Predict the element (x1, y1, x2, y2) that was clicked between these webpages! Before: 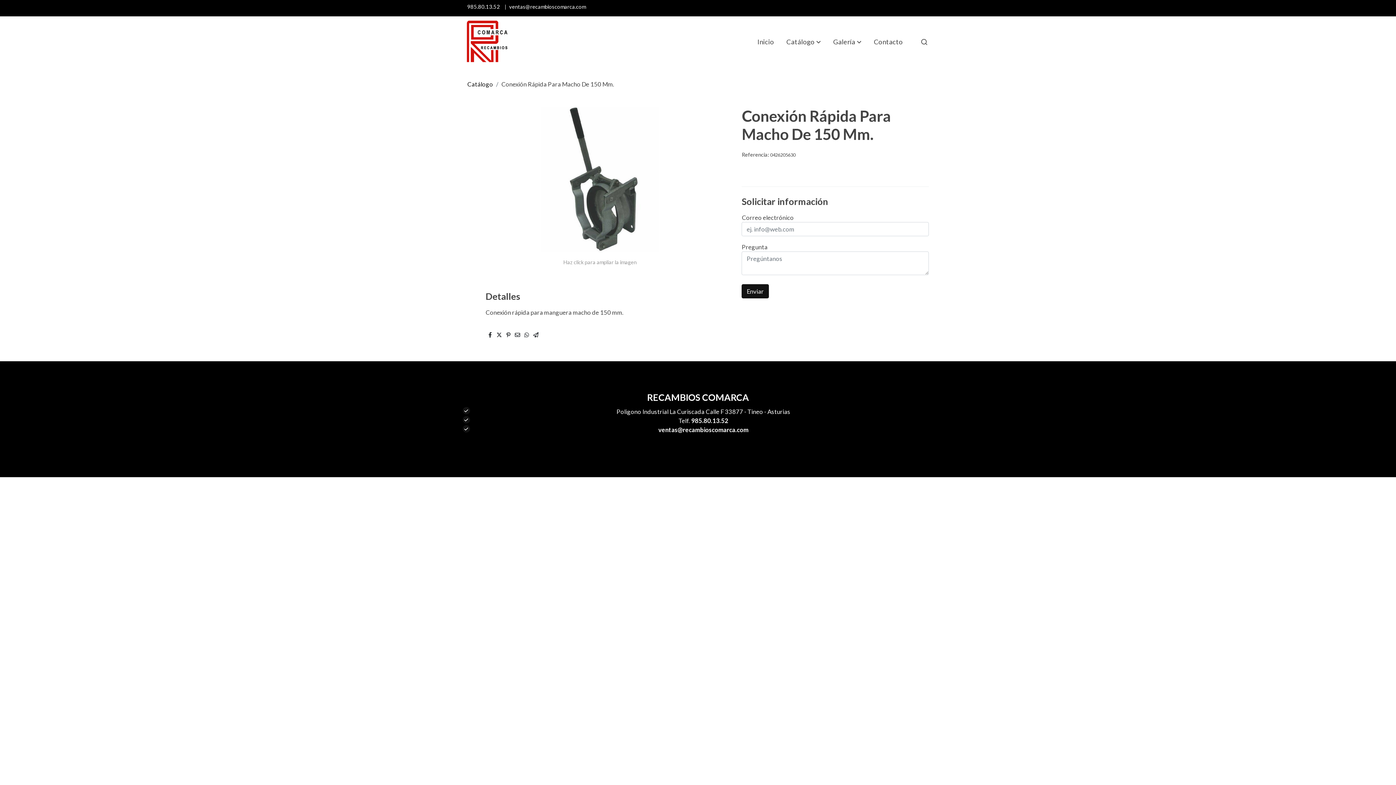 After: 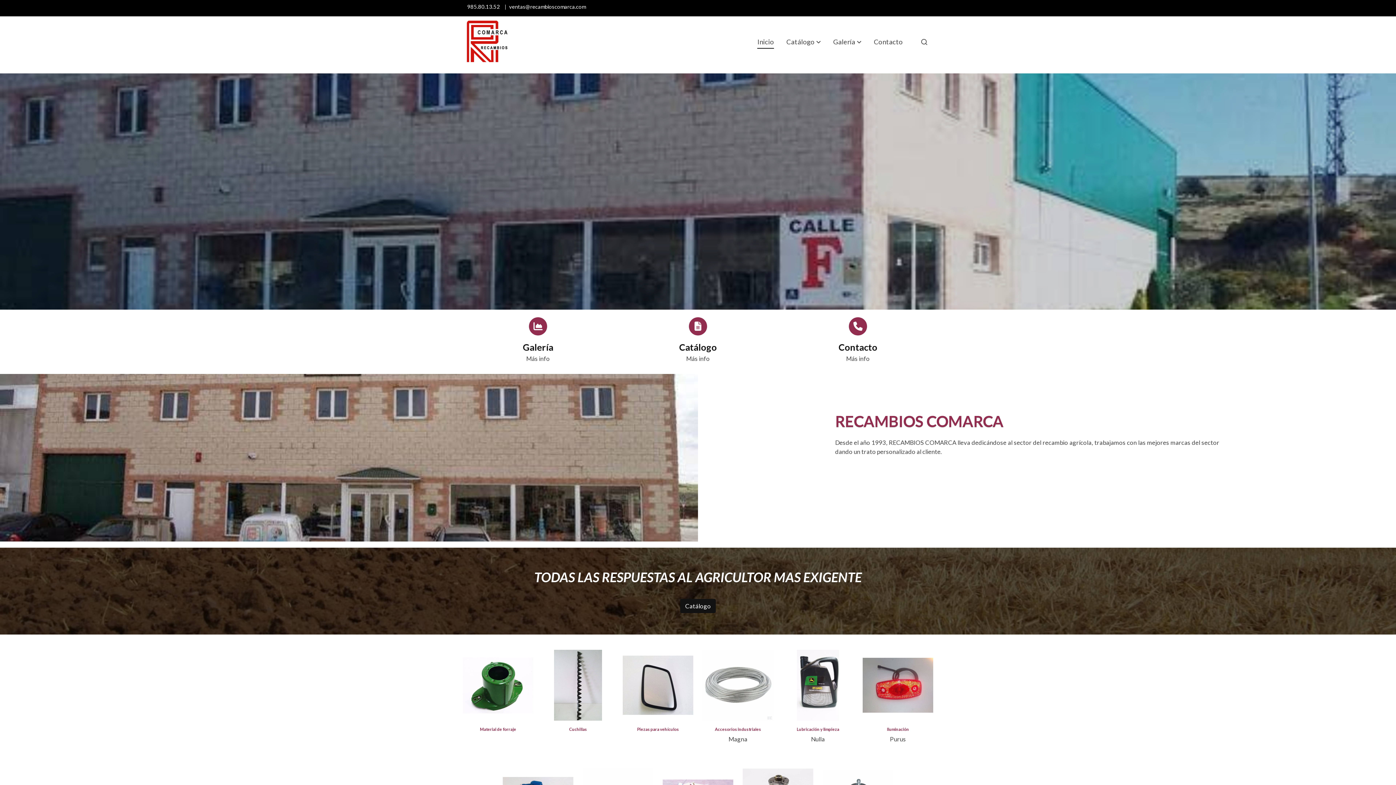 Action: label: Inicio bbox: (751, 30, 780, 53)